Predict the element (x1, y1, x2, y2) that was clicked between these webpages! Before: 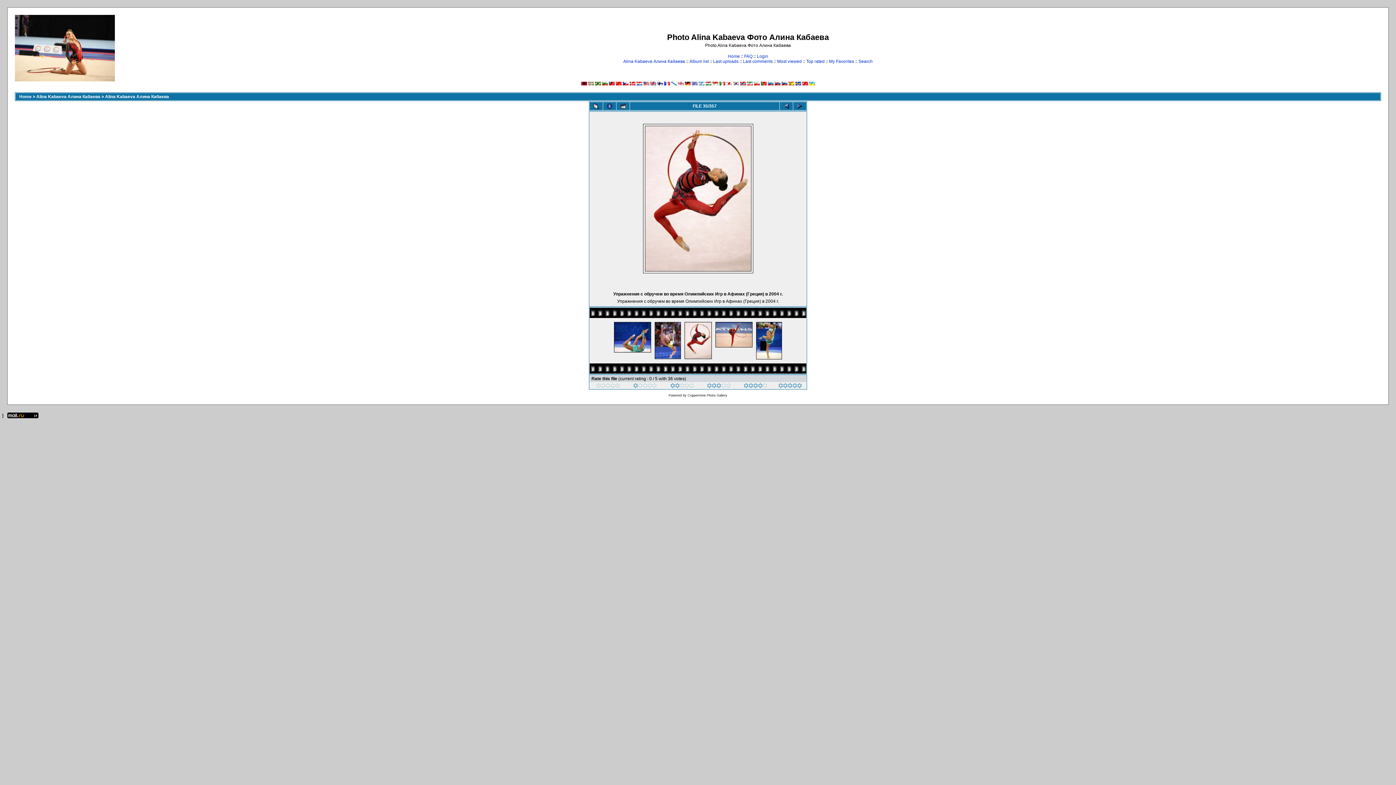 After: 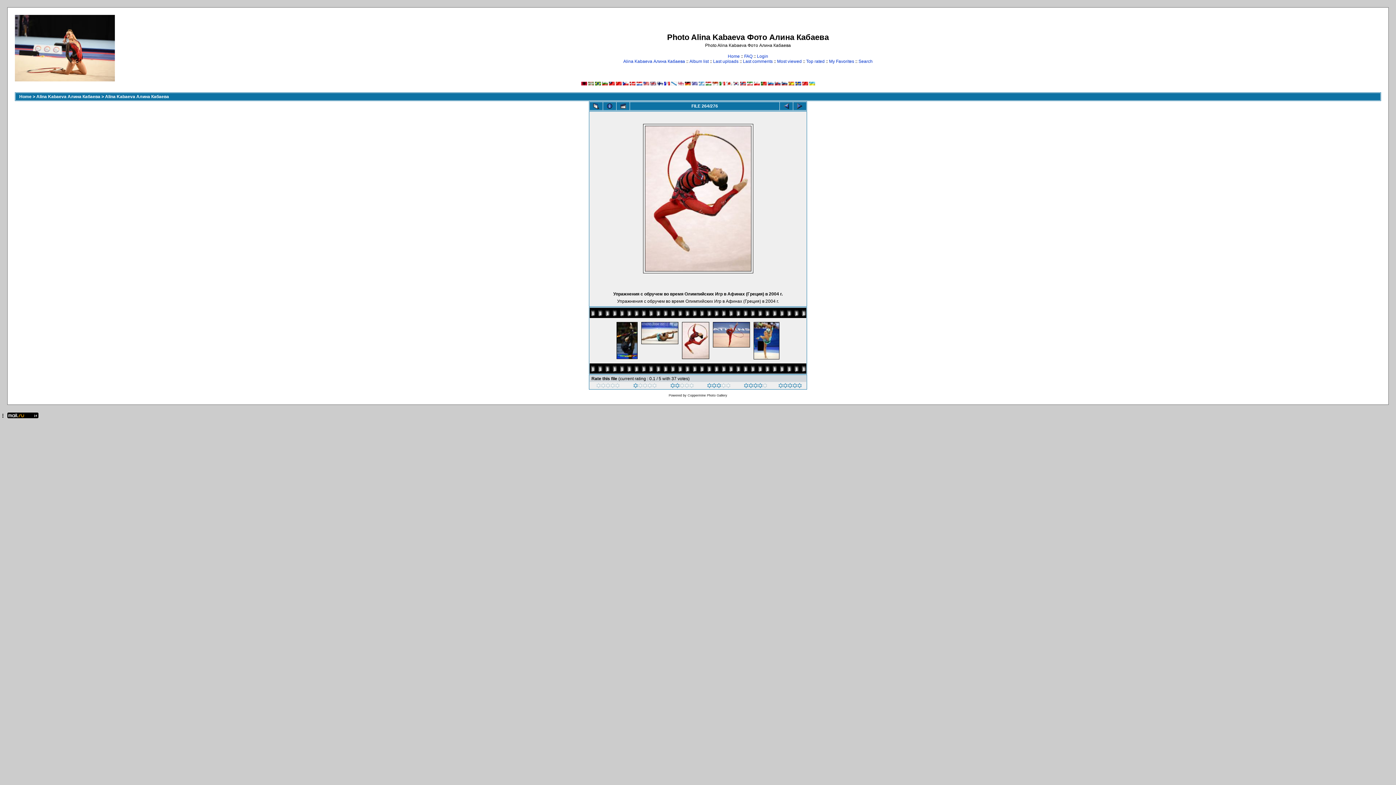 Action: bbox: (743, 384, 767, 389) label: 
